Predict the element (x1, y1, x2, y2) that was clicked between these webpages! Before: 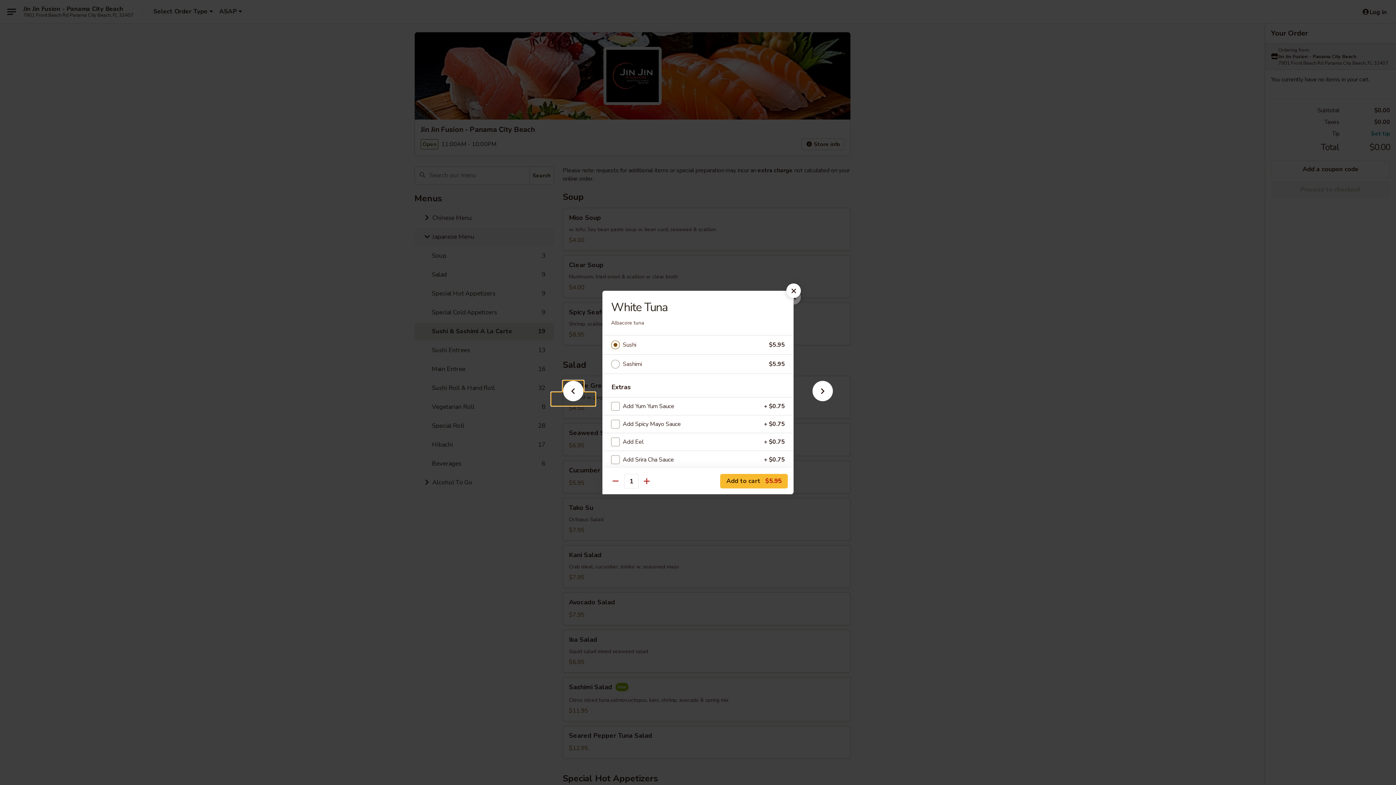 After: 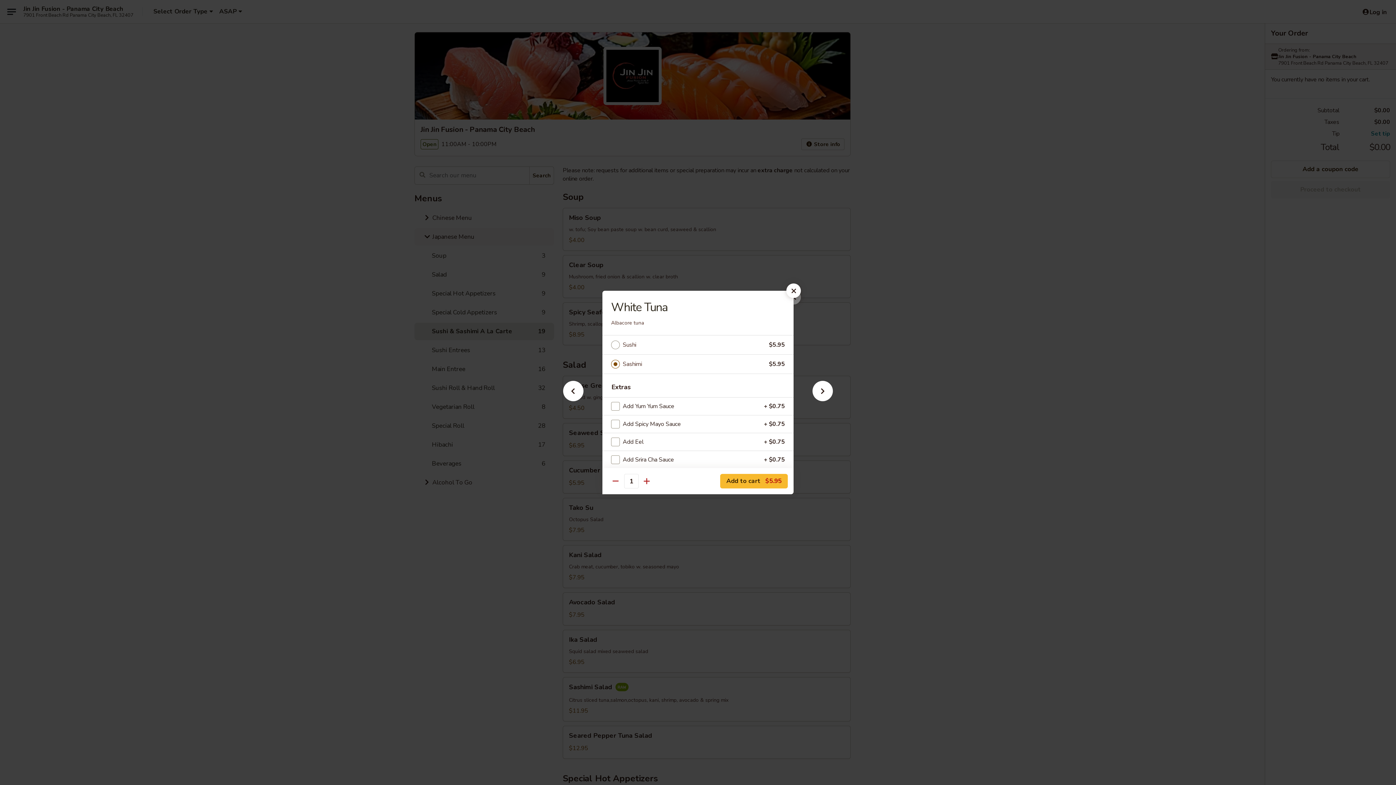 Action: label: Sashimi bbox: (622, 359, 769, 369)